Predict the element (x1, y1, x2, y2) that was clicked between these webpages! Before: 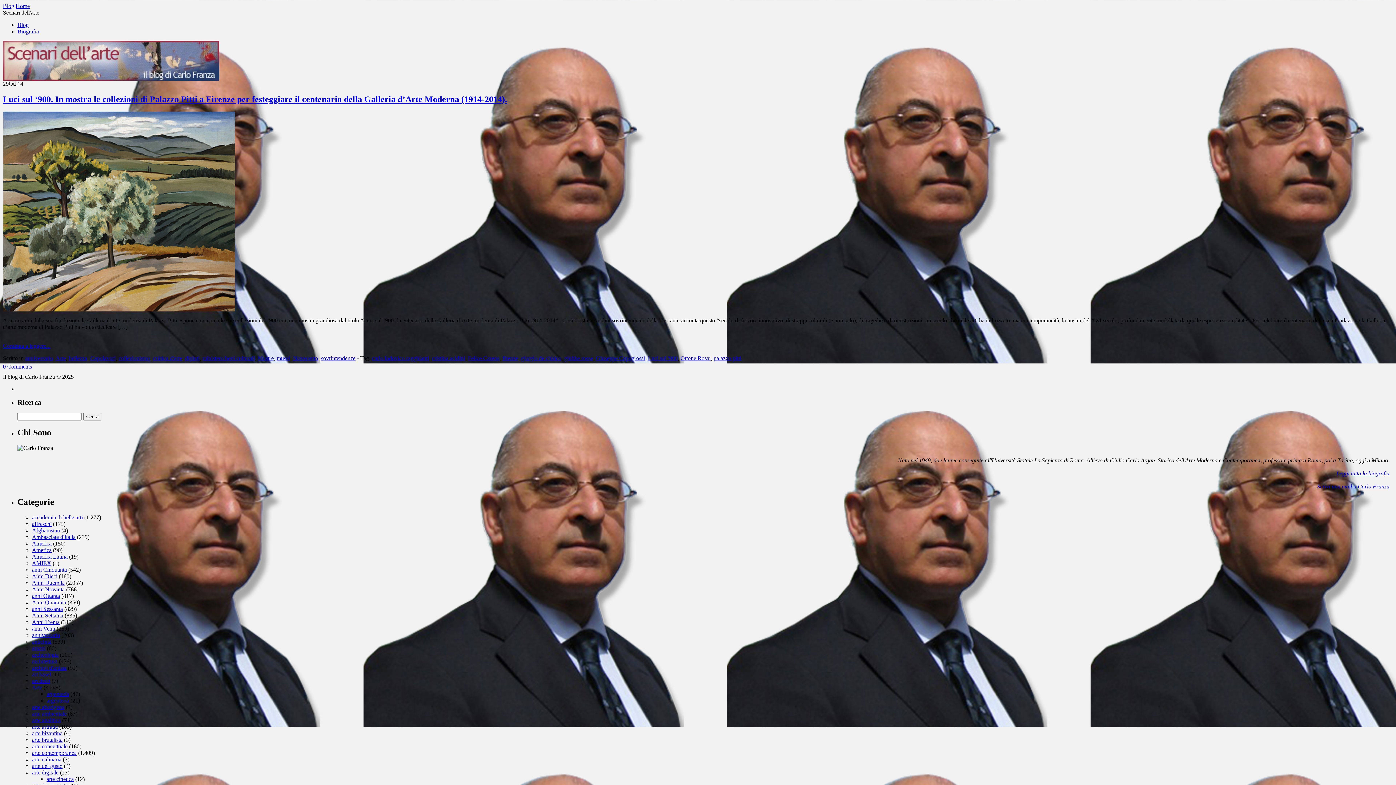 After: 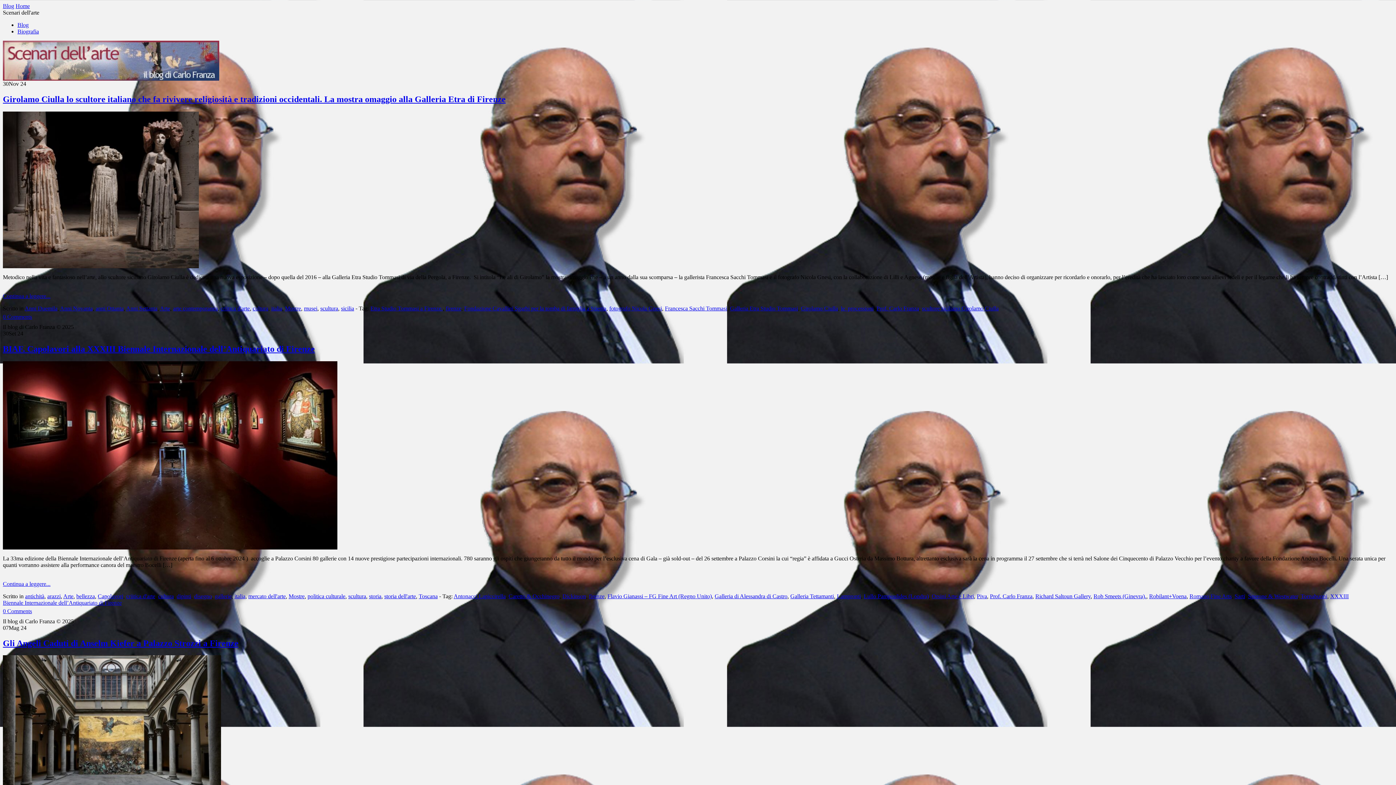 Action: label: firenze bbox: (502, 355, 518, 361)